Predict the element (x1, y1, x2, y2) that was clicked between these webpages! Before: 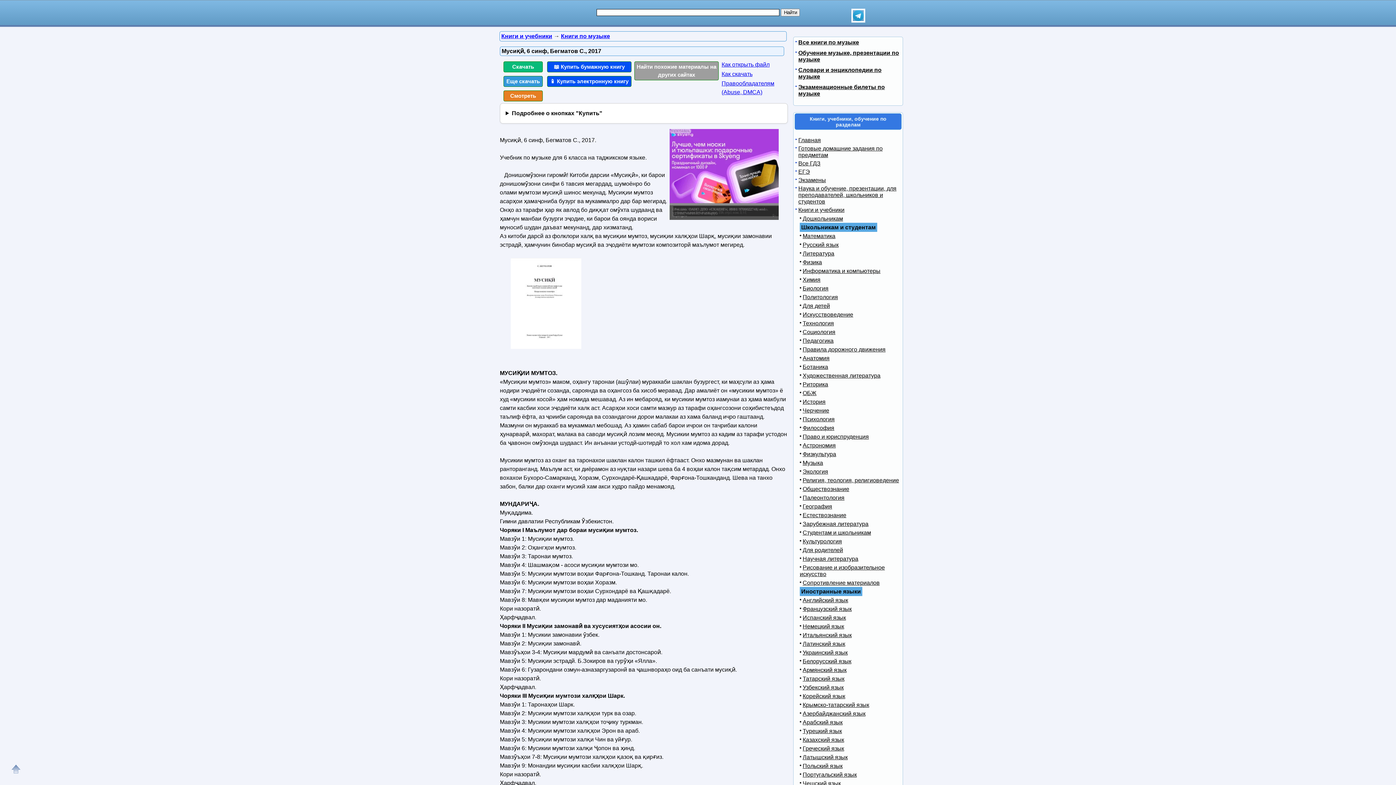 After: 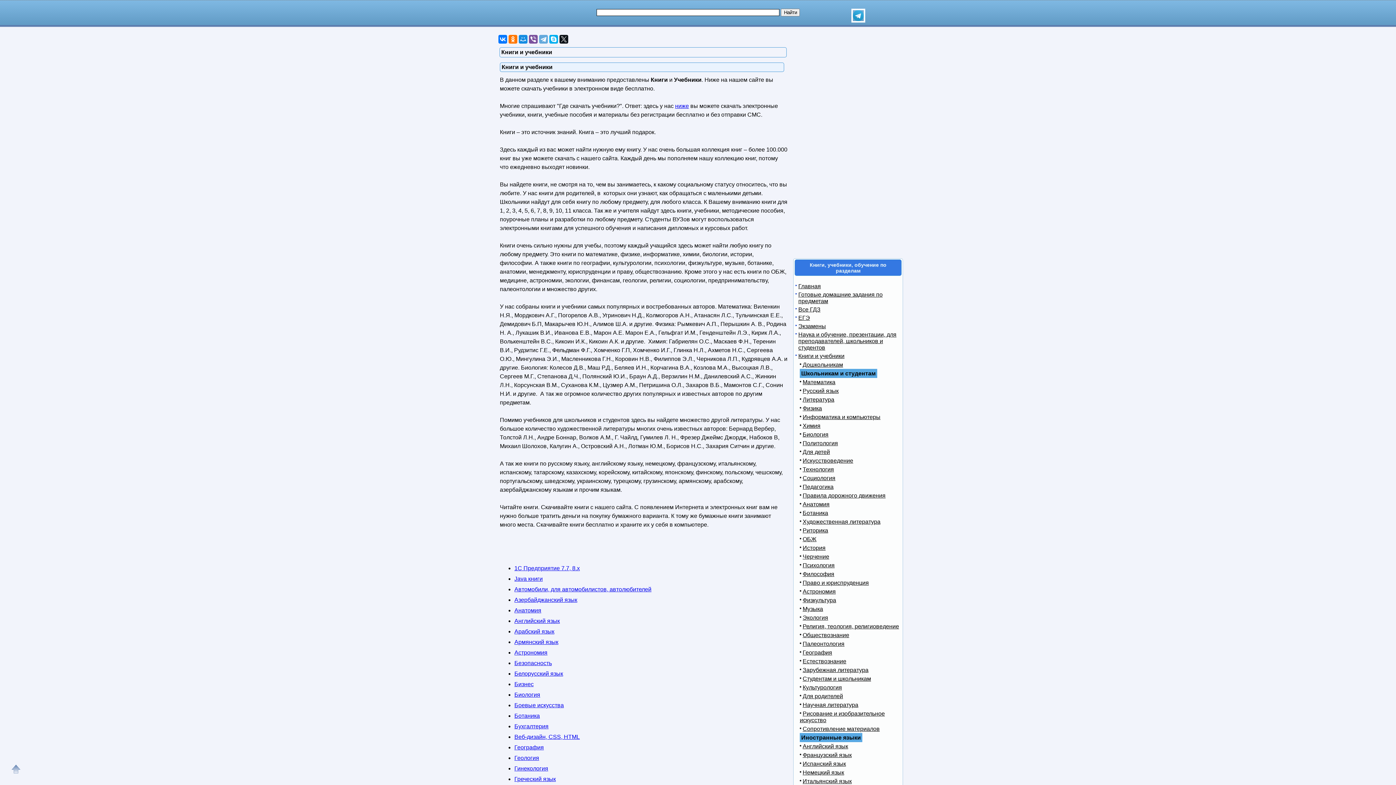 Action: bbox: (798, 206, 844, 213) label: Книги и учебники